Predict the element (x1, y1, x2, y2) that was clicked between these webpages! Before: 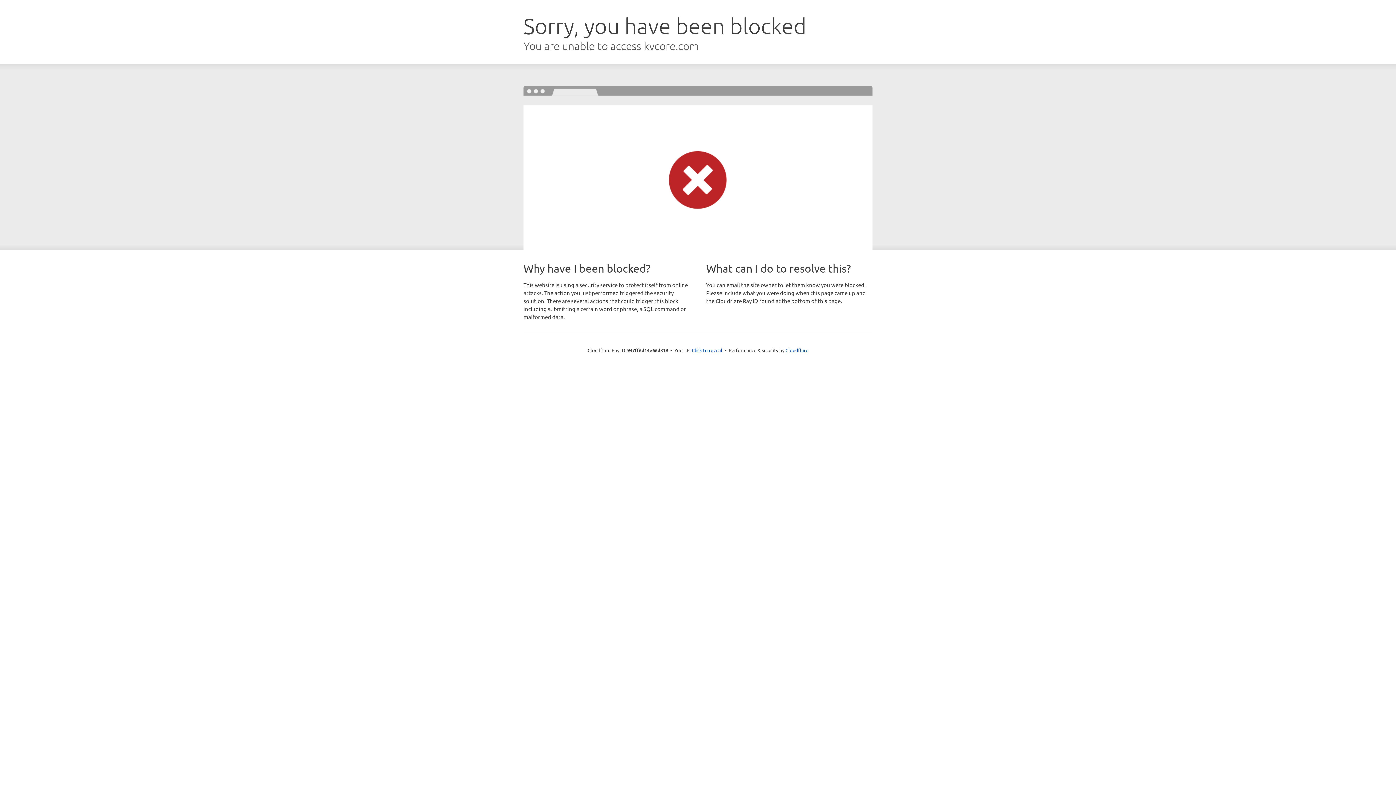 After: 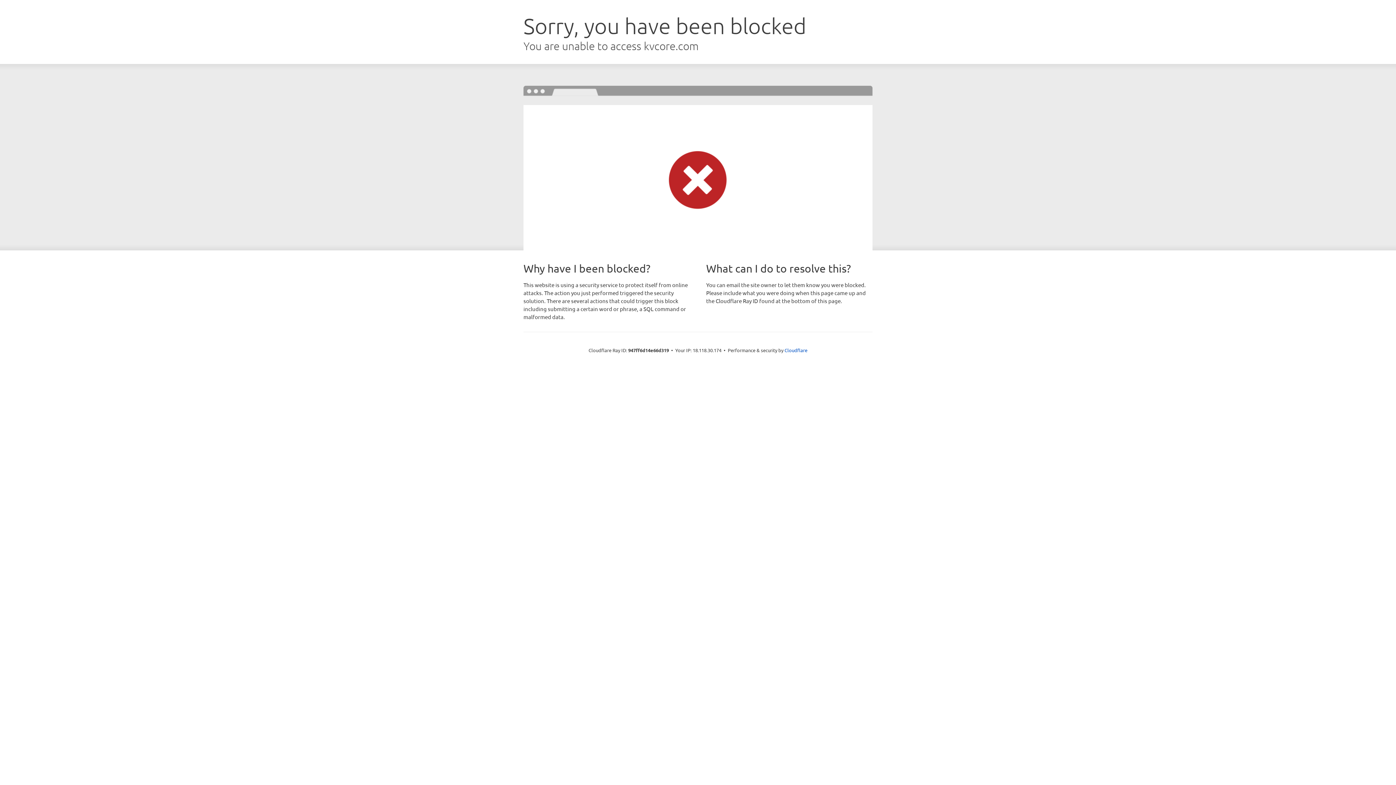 Action: label: Click to reveal bbox: (692, 346, 722, 353)